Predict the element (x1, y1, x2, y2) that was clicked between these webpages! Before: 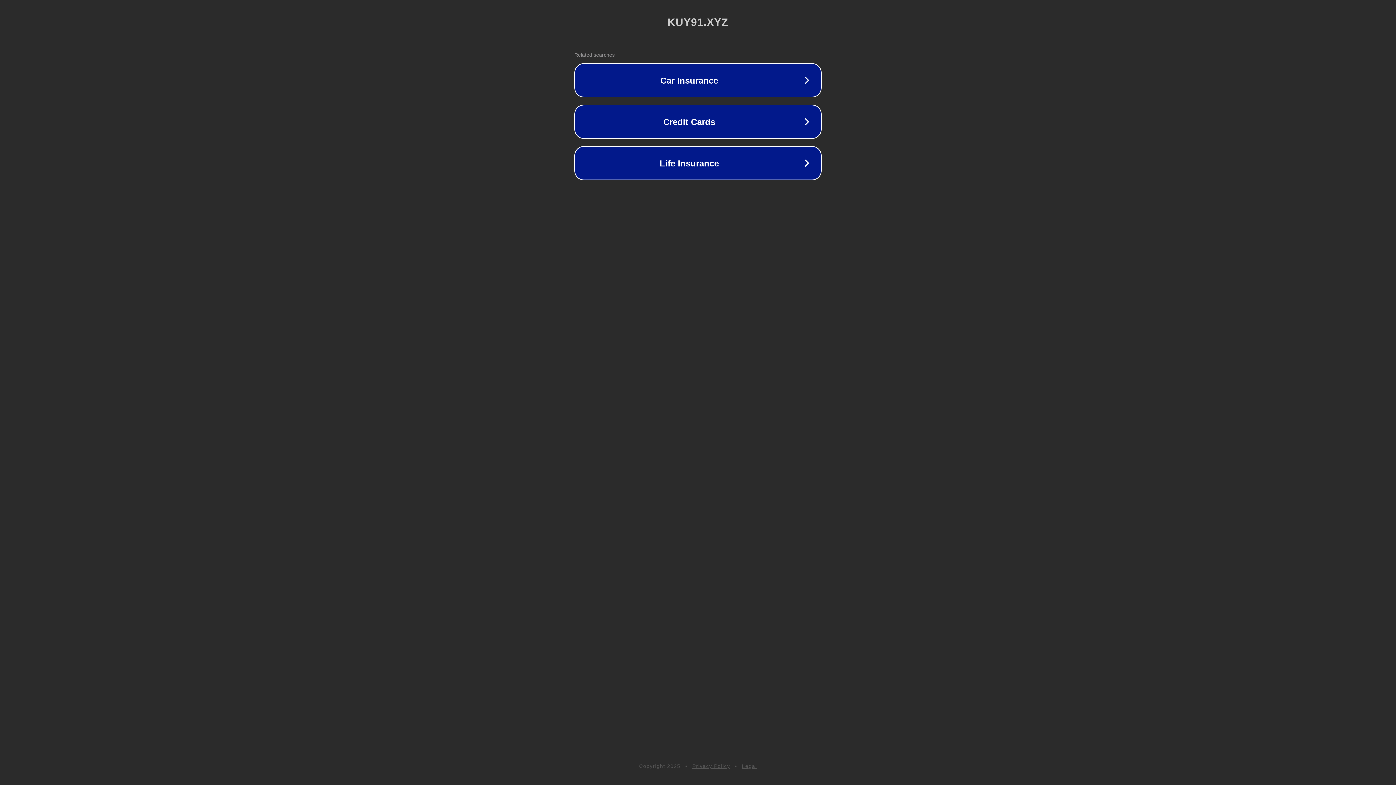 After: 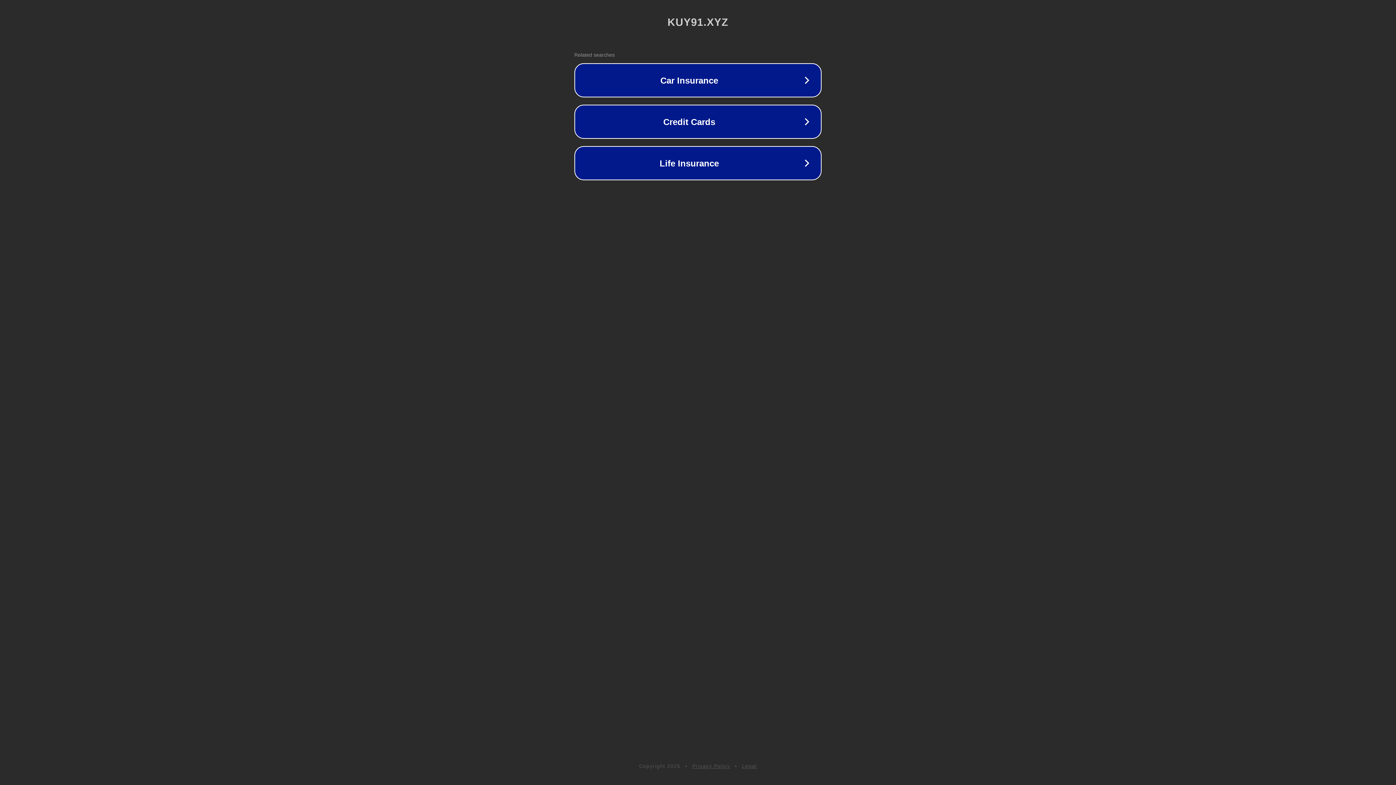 Action: label: Privacy Policy bbox: (692, 763, 730, 769)